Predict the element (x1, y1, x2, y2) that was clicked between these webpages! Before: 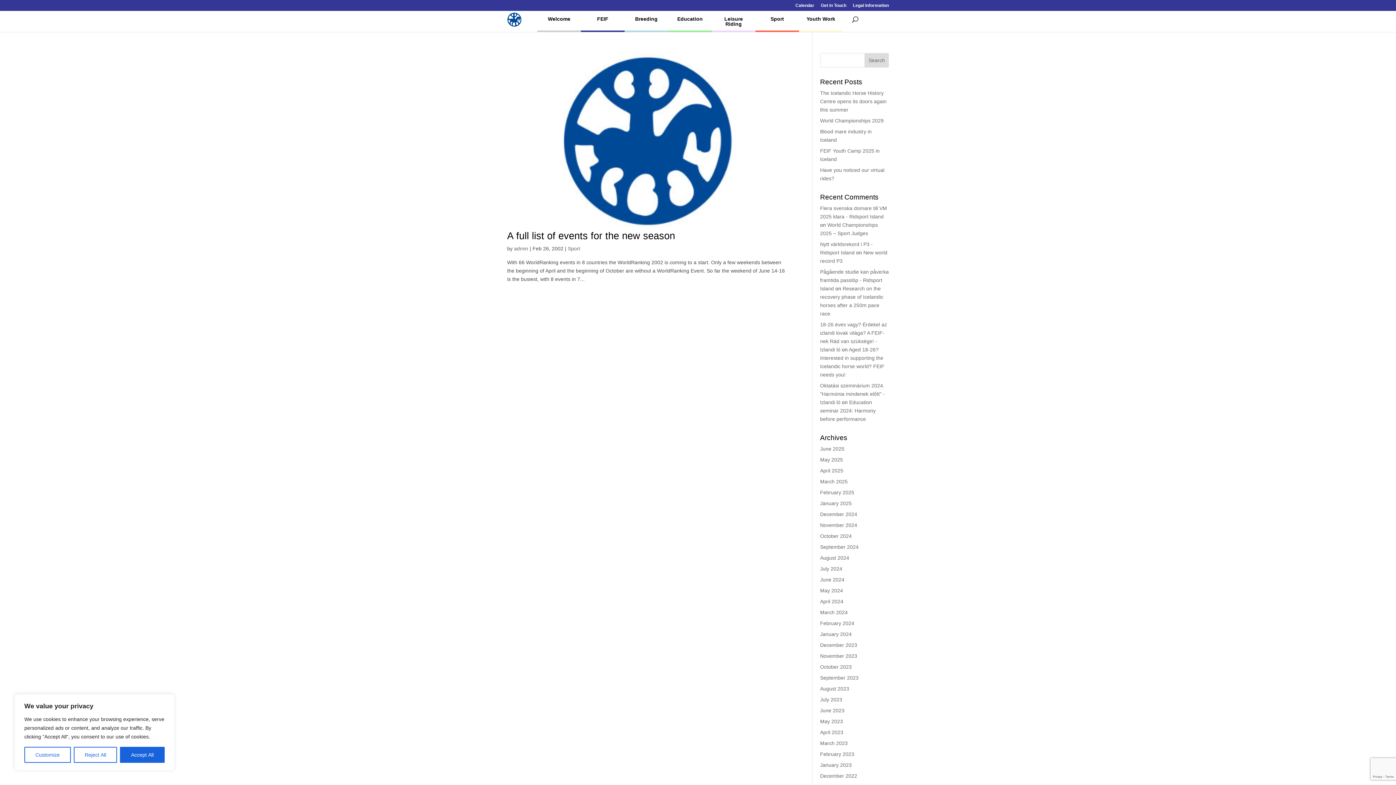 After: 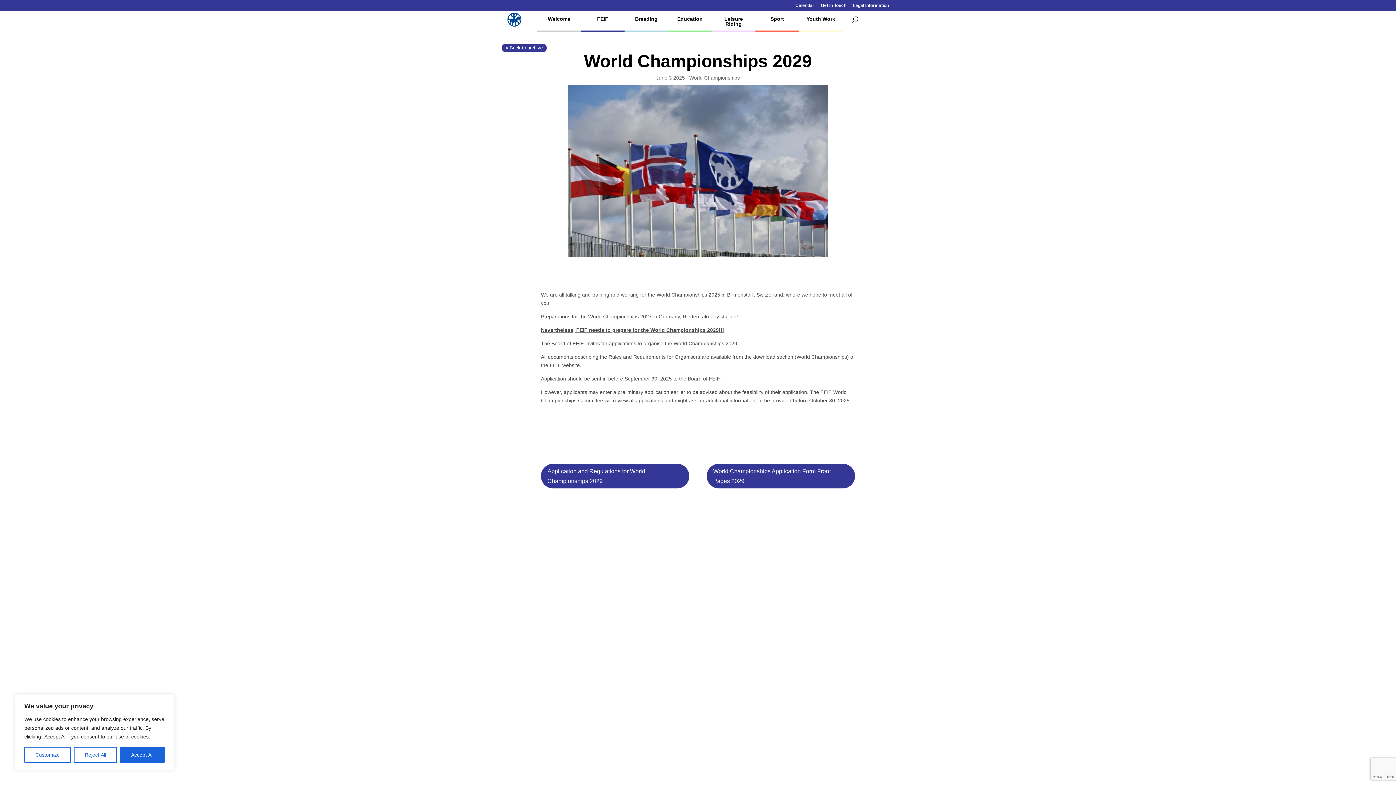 Action: label: World Championships 2029 bbox: (820, 117, 883, 123)